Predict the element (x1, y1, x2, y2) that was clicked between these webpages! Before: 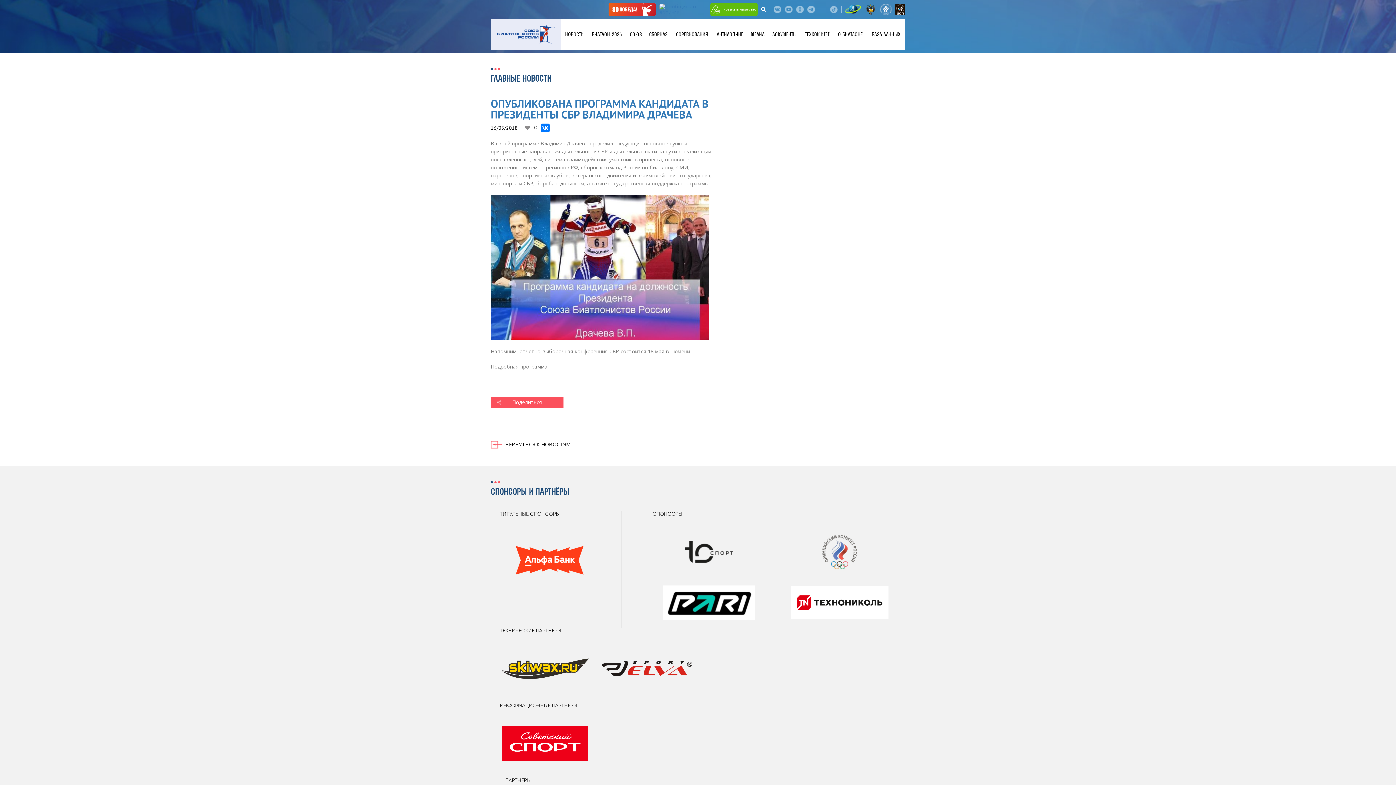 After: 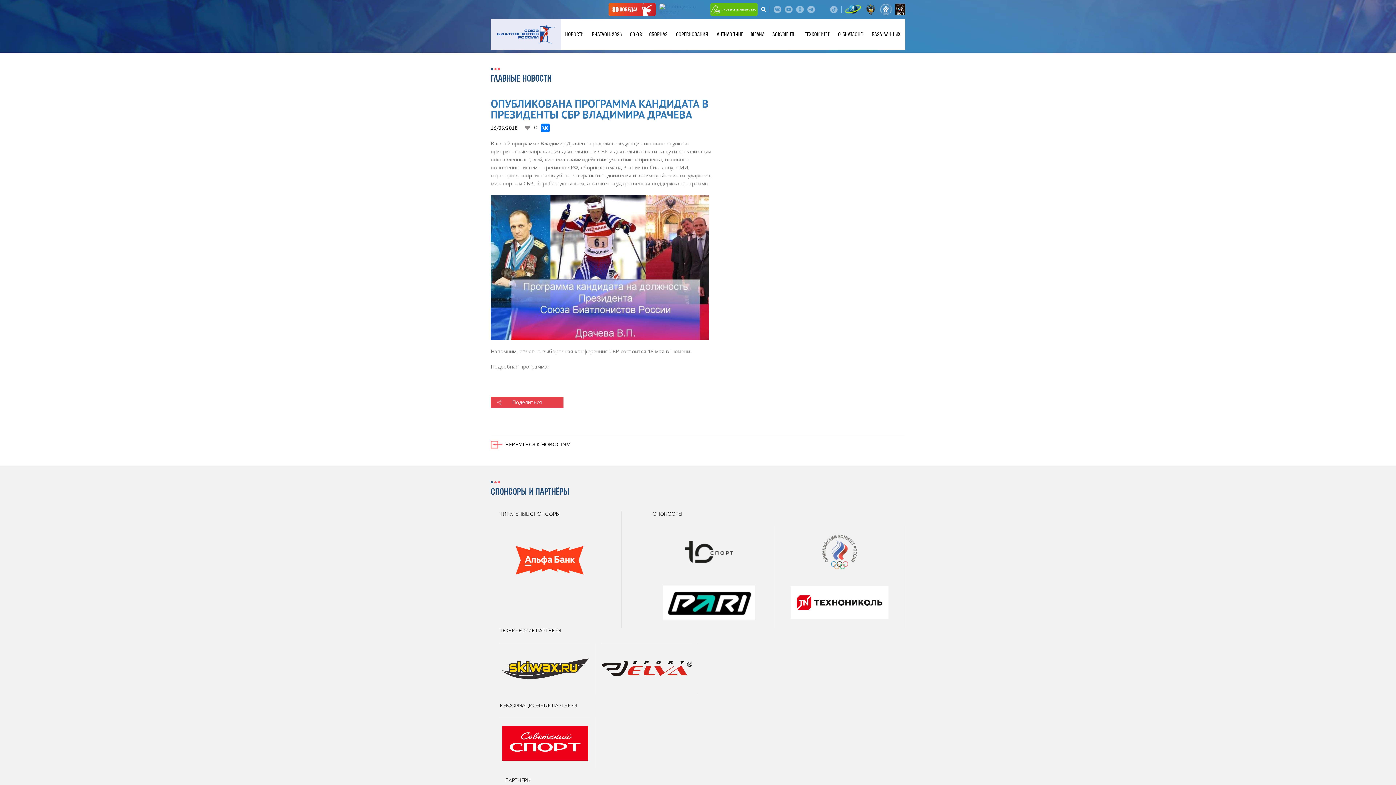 Action: label: Поделиться bbox: (490, 397, 563, 408)